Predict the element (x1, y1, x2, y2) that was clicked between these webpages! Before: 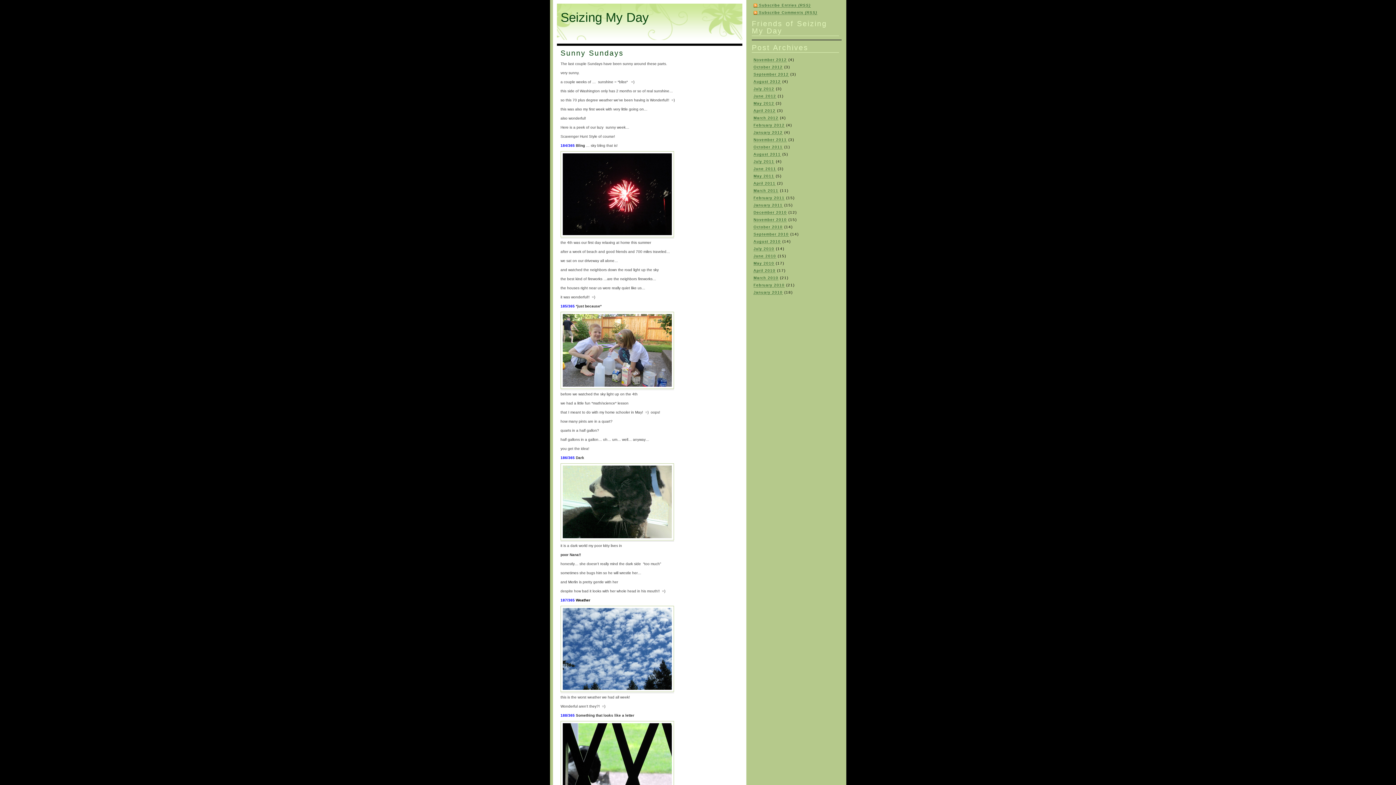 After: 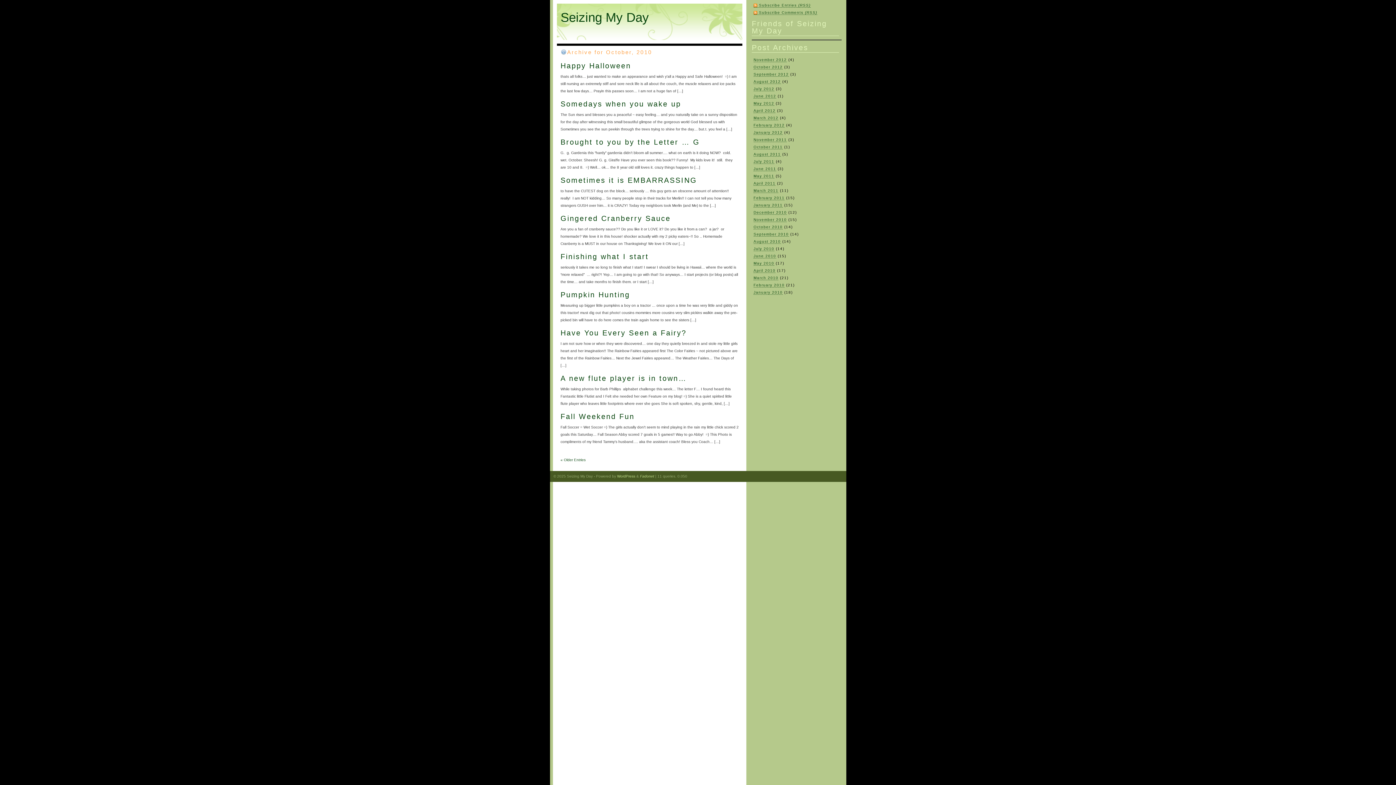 Action: bbox: (753, 225, 782, 229) label: October 2010